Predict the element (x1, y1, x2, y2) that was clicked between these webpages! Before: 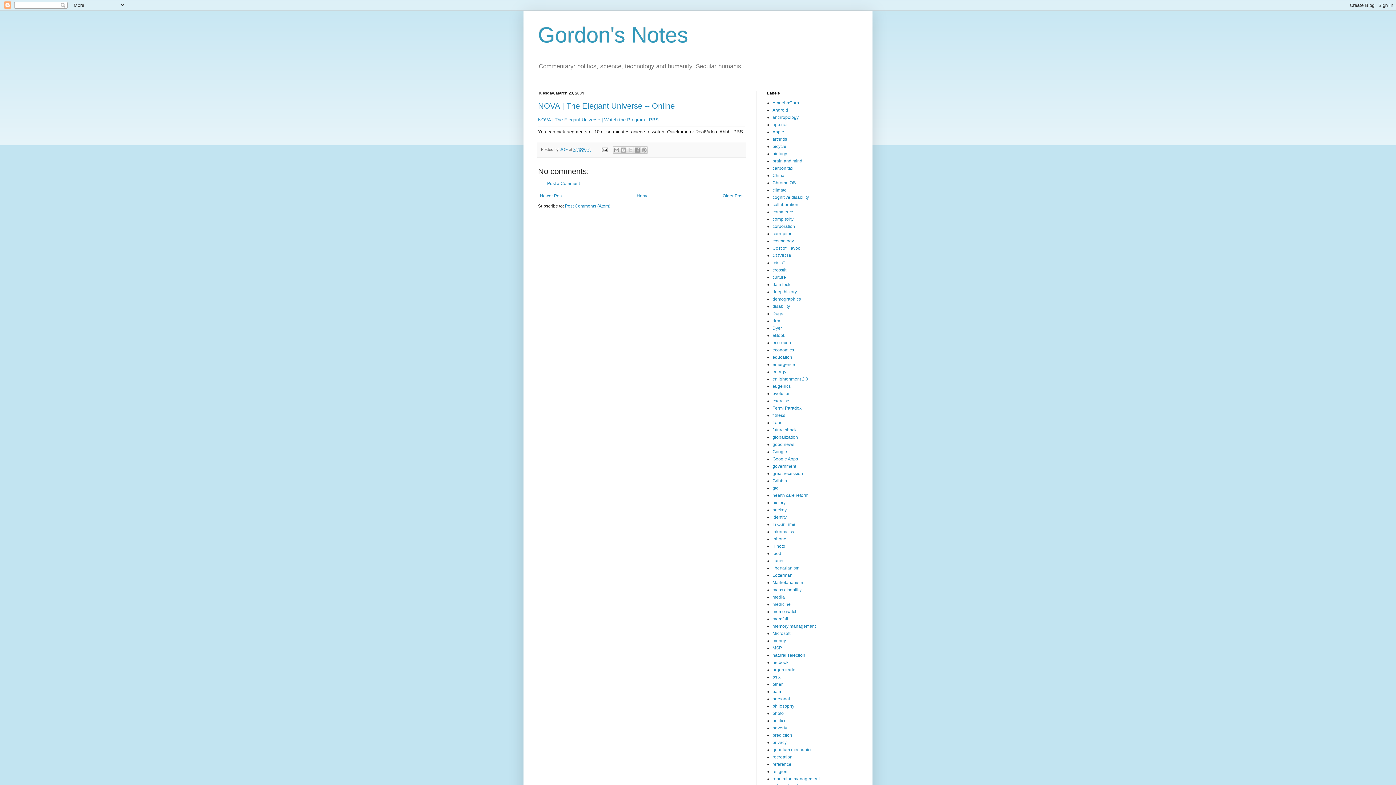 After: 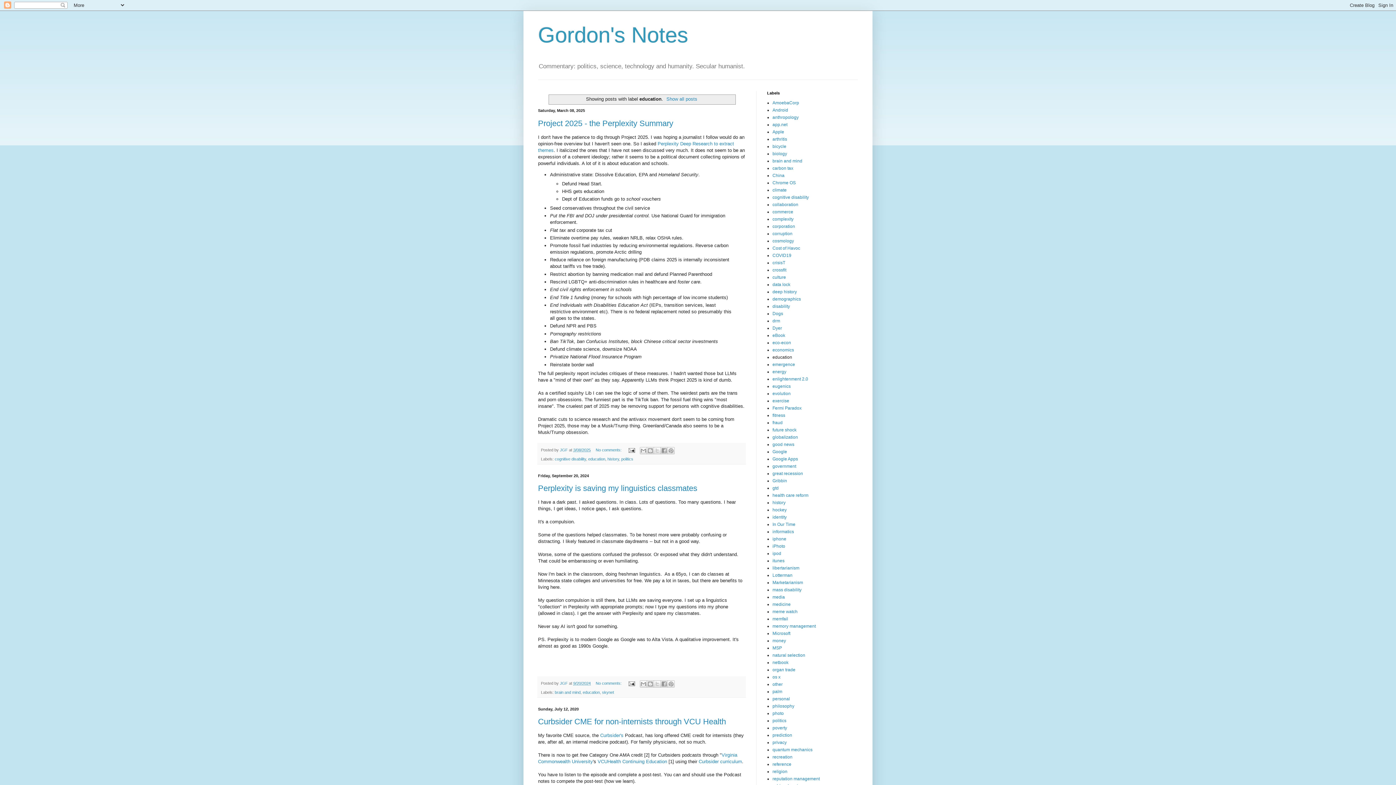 Action: bbox: (772, 355, 792, 360) label: education